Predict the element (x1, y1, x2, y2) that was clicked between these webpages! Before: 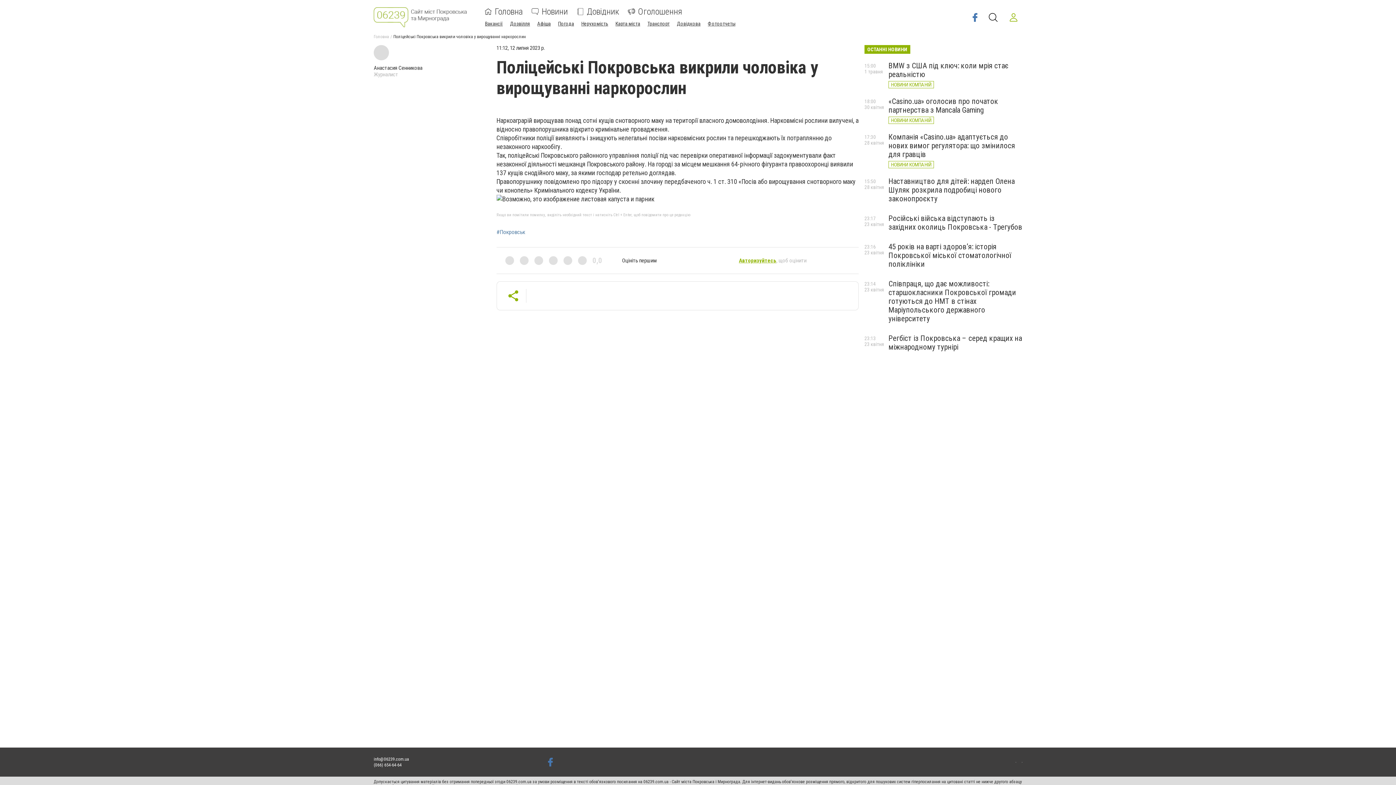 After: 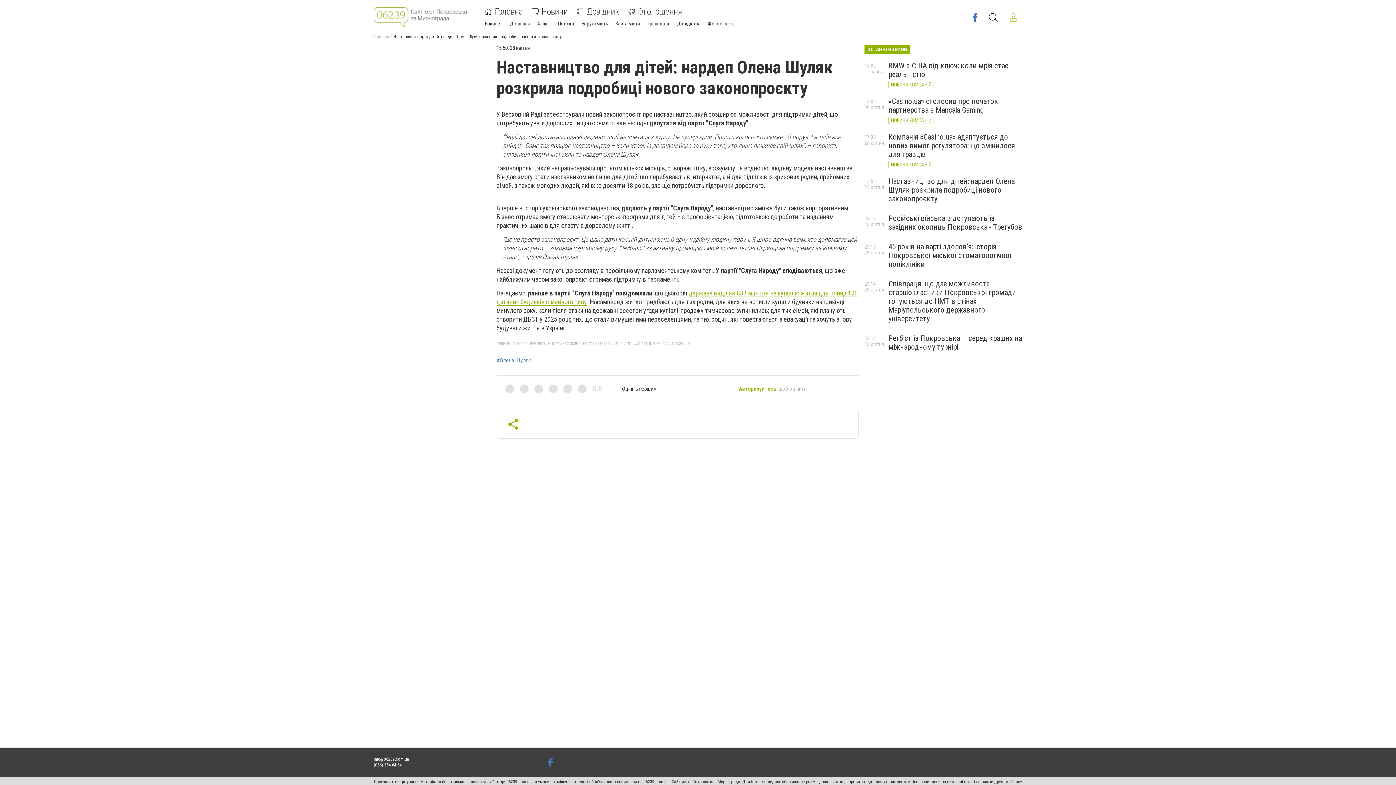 Action: bbox: (888, 177, 1014, 203) label: Наставництво для дітей: нардеп Олена Шуляк розкрила подробиці нового законопроєкту